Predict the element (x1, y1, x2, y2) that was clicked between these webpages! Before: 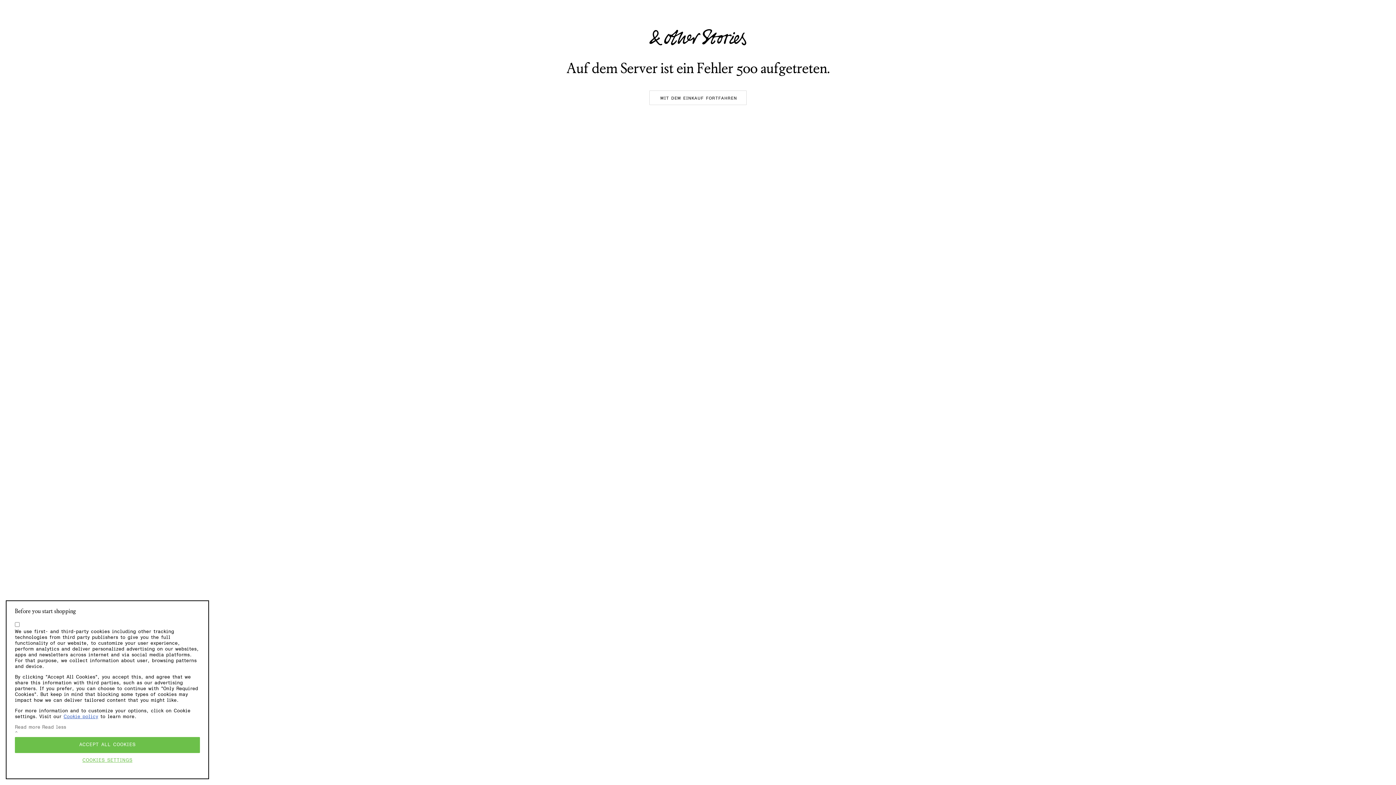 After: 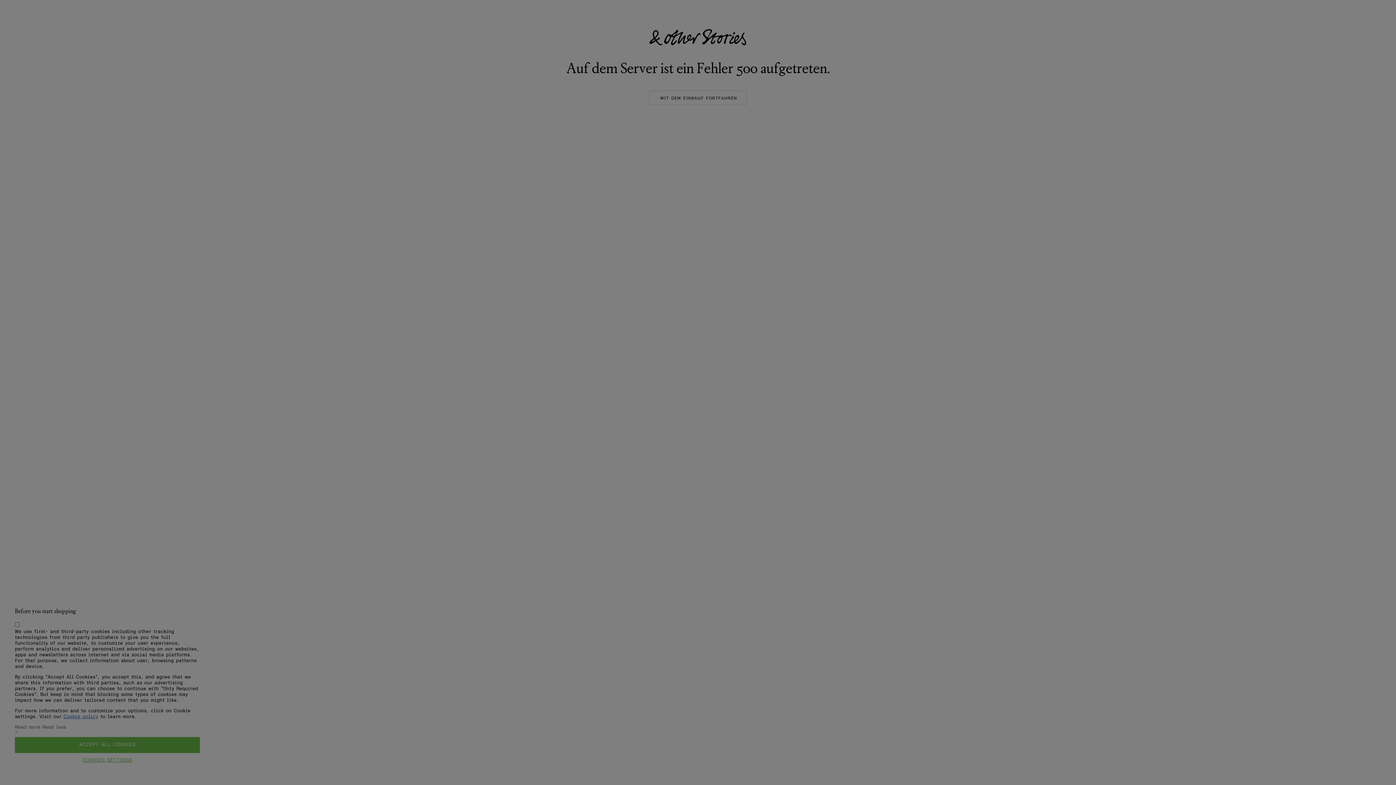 Action: bbox: (14, 753, 200, 768) label: COOKIES SETTINGS